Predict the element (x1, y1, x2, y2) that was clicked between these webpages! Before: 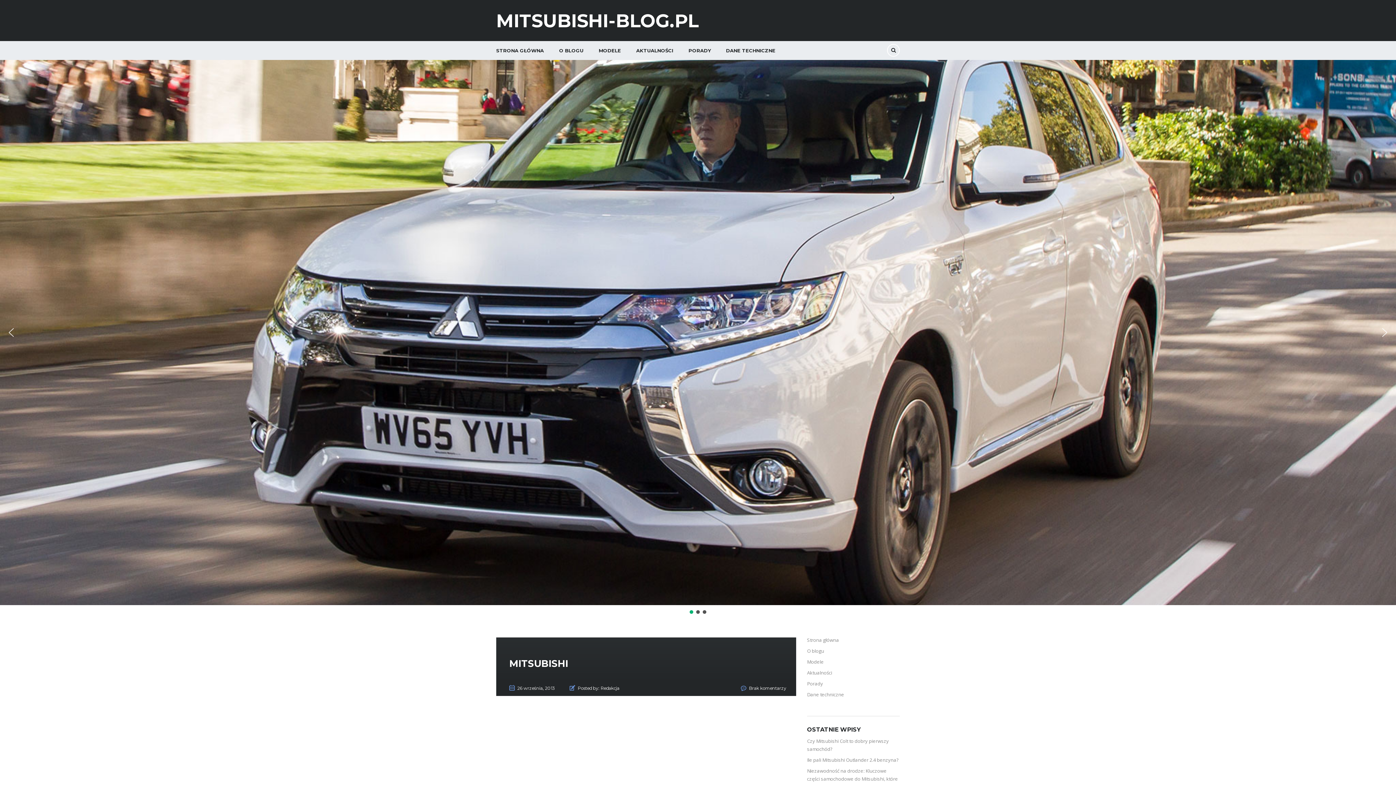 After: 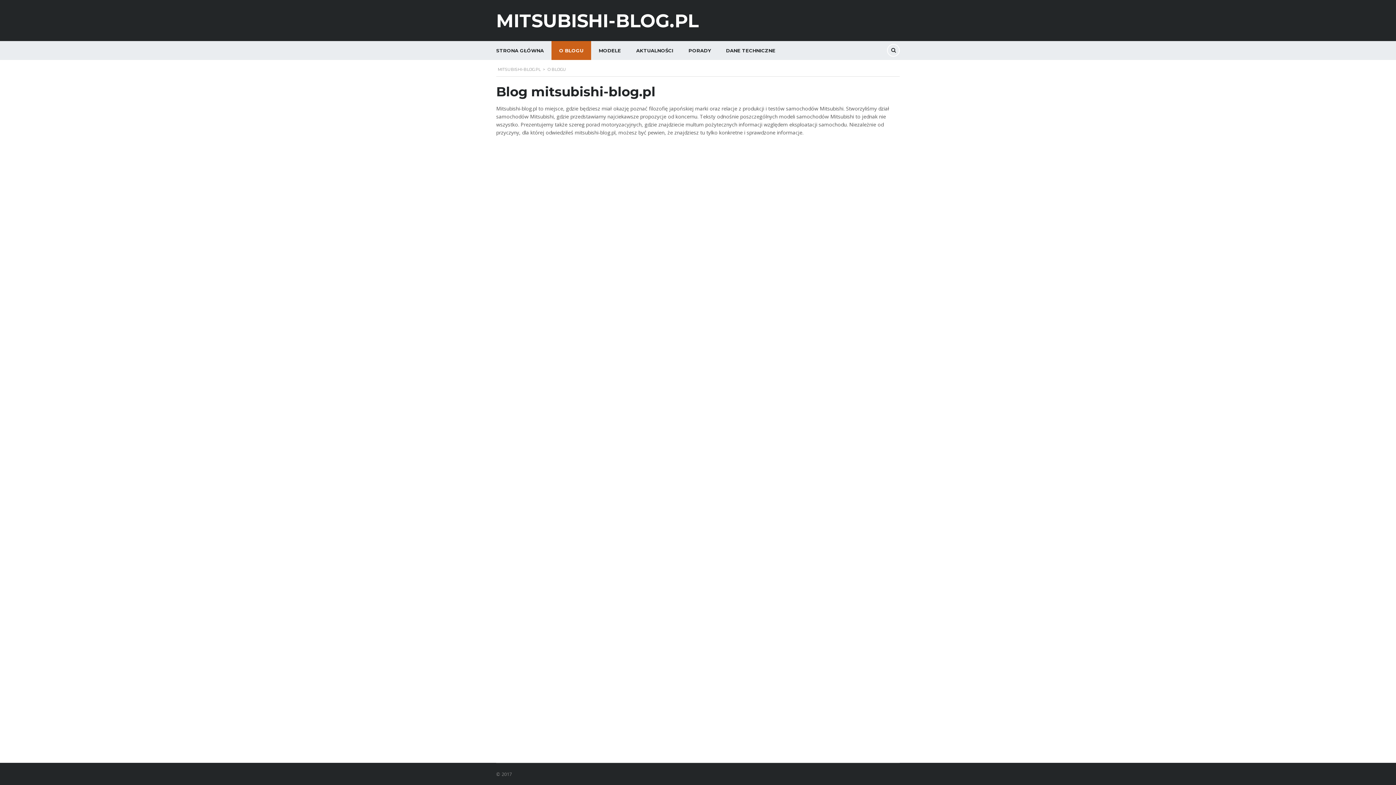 Action: label: O blogu bbox: (807, 648, 824, 654)